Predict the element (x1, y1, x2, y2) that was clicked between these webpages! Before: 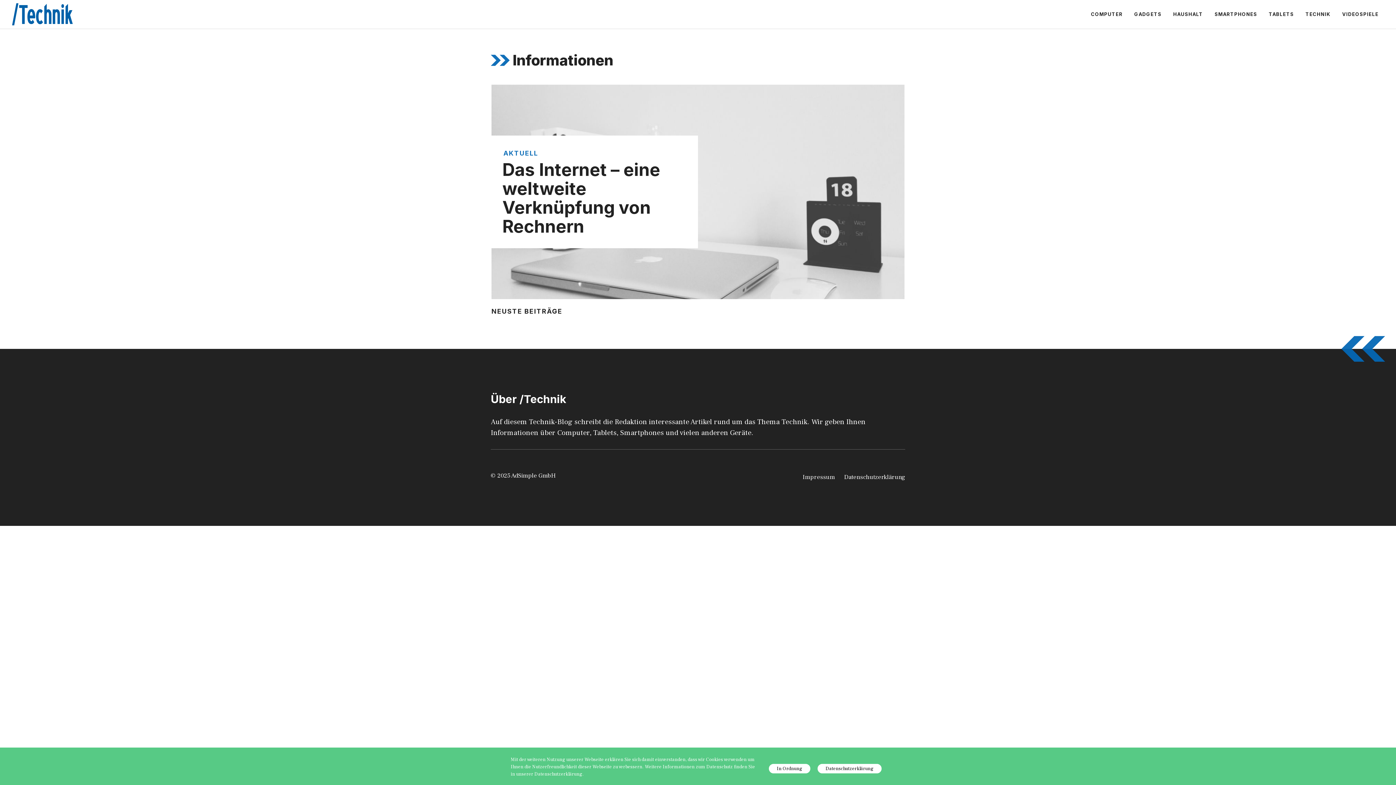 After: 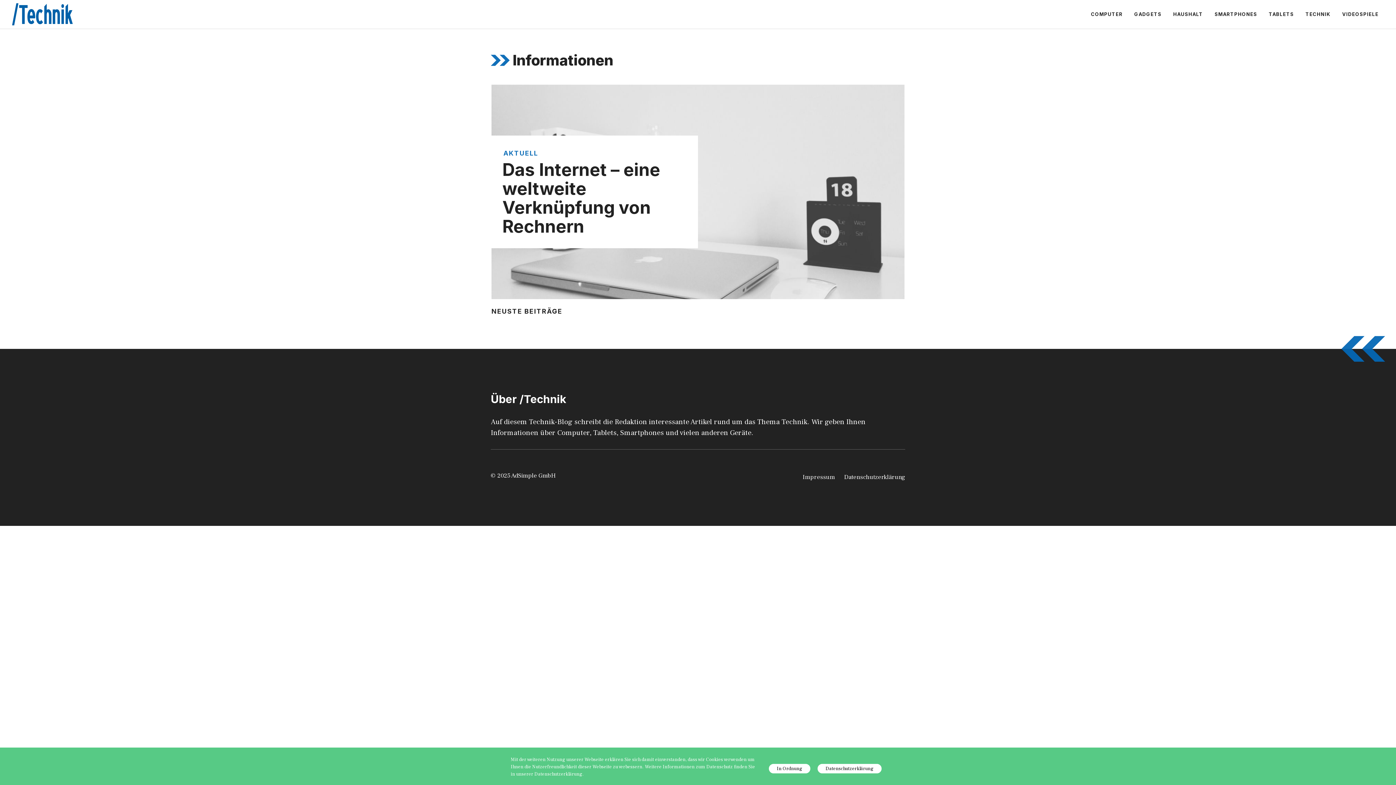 Action: label: Datenschutzerklärung bbox: (817, 764, 881, 773)